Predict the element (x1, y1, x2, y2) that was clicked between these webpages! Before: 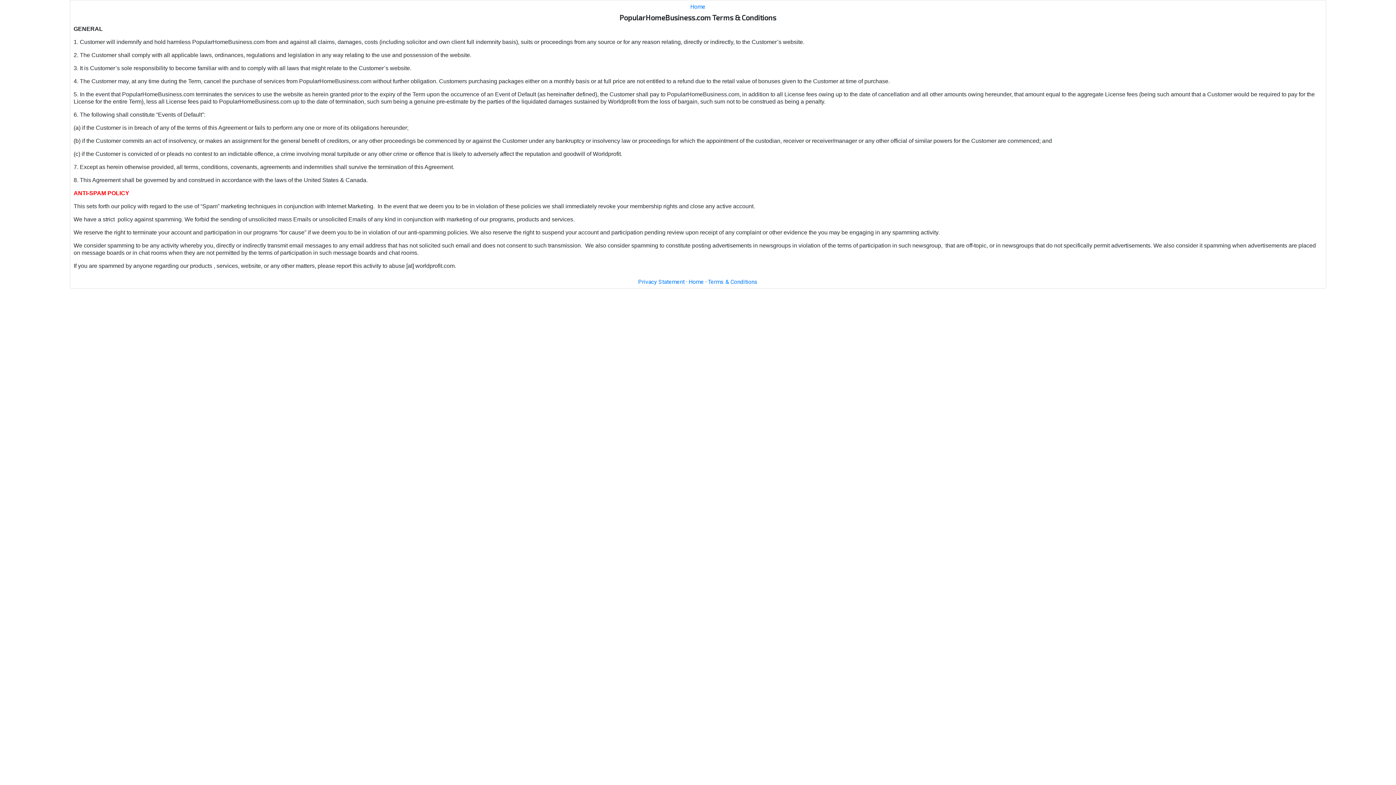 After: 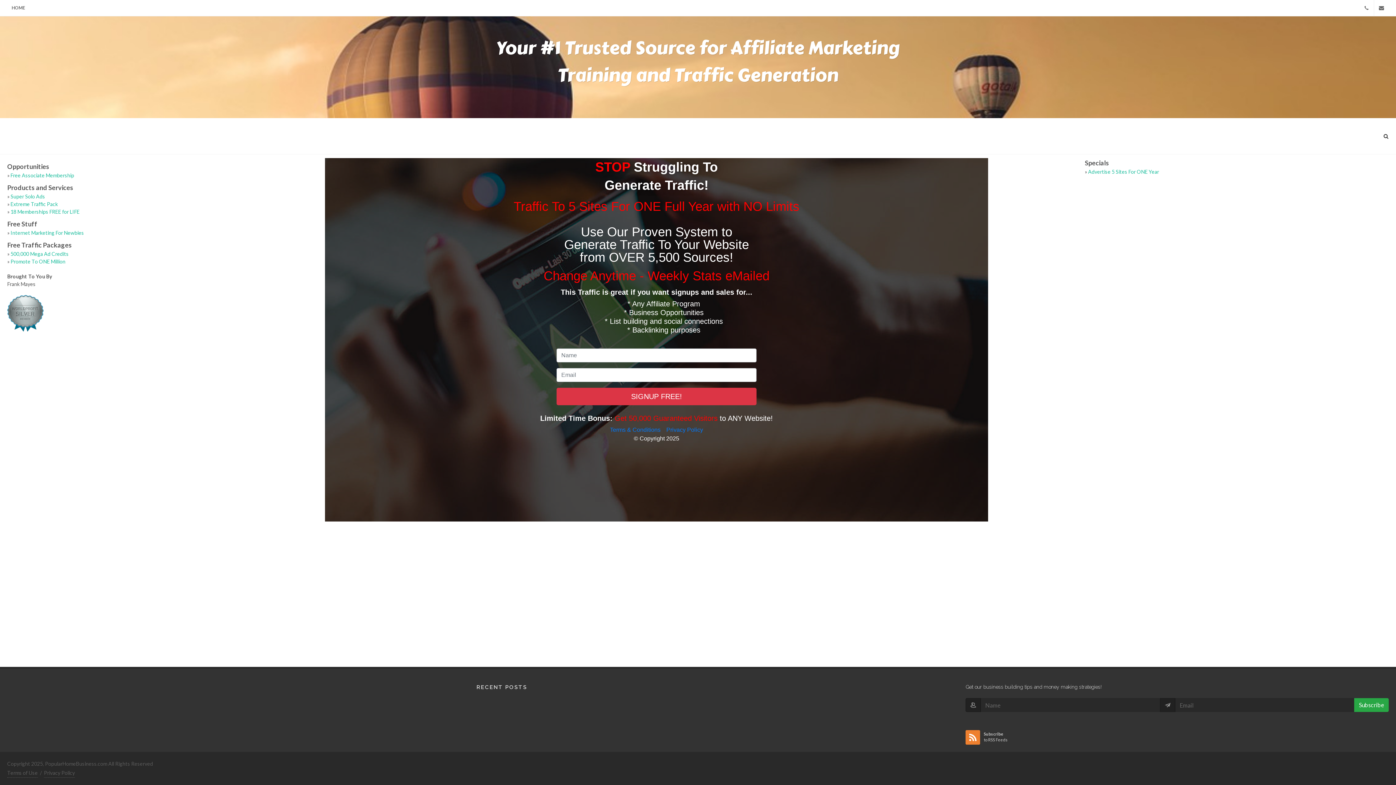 Action: label: Home bbox: (690, 3, 705, 10)